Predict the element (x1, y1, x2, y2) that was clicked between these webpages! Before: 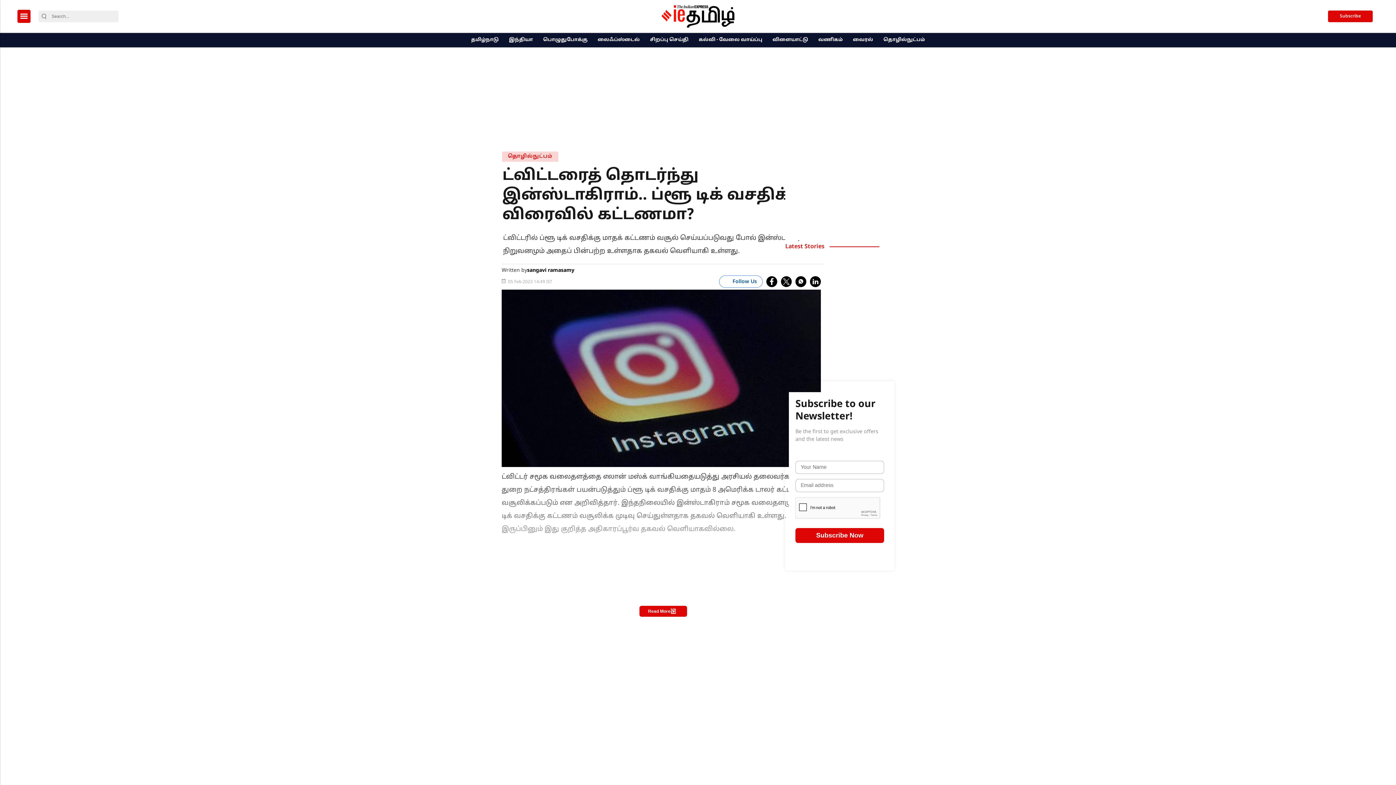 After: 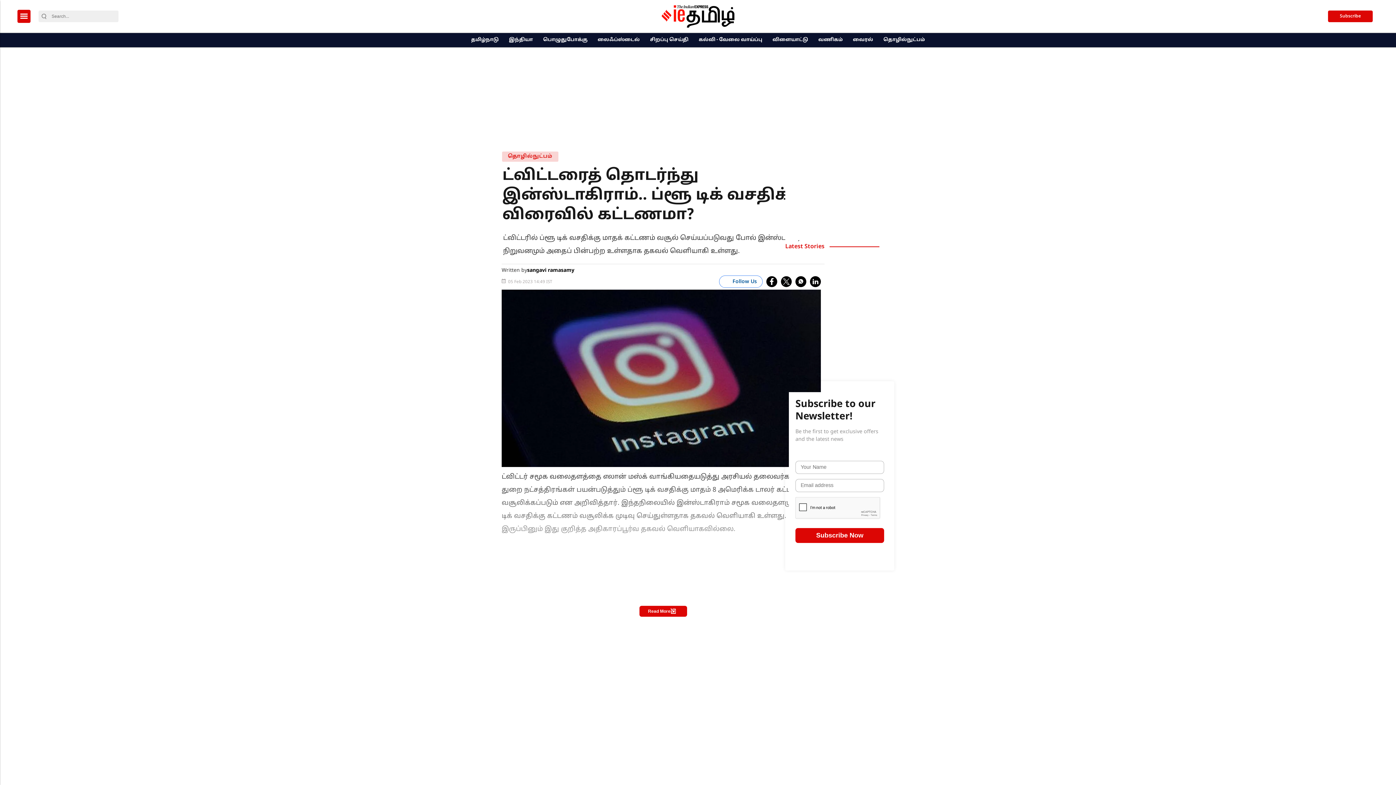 Action: bbox: (795, 276, 806, 287) label: whatsapp